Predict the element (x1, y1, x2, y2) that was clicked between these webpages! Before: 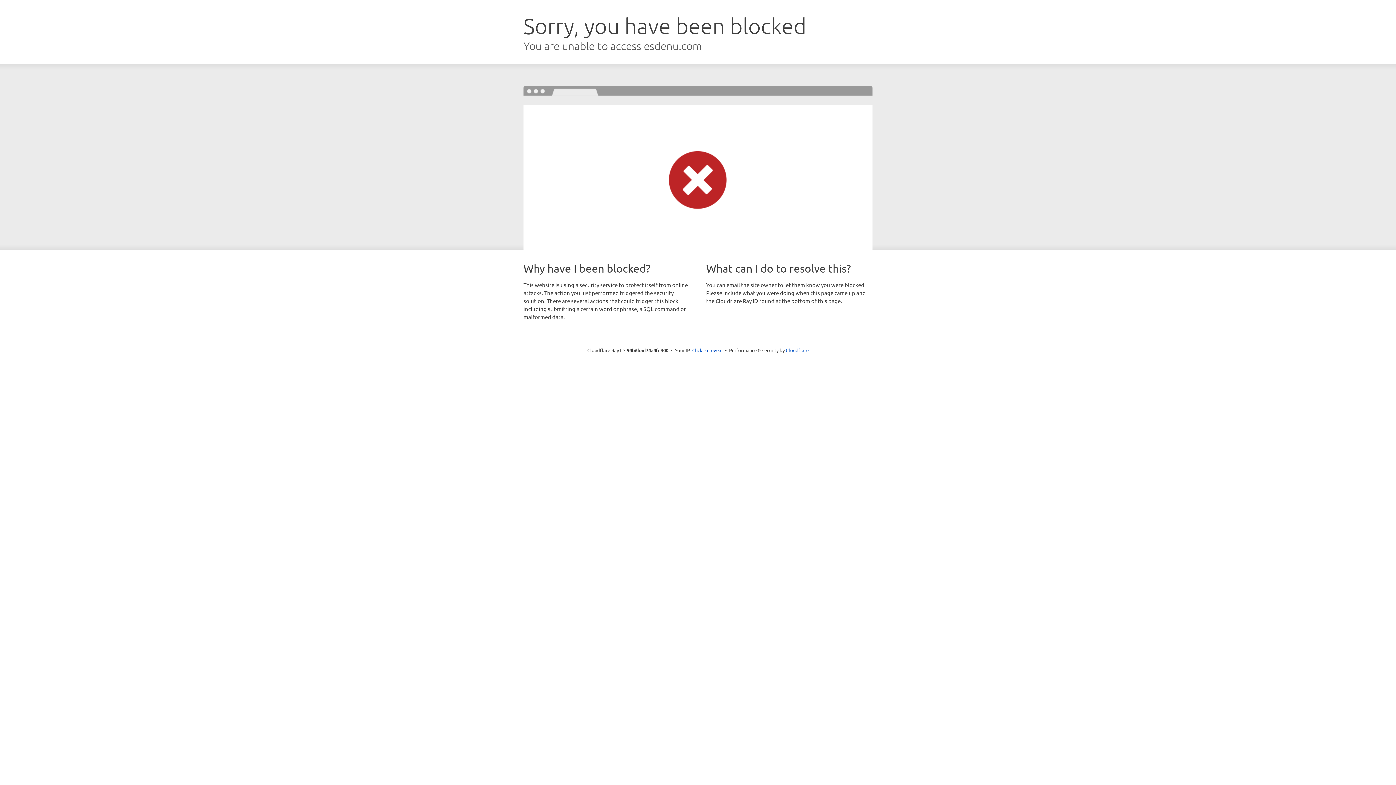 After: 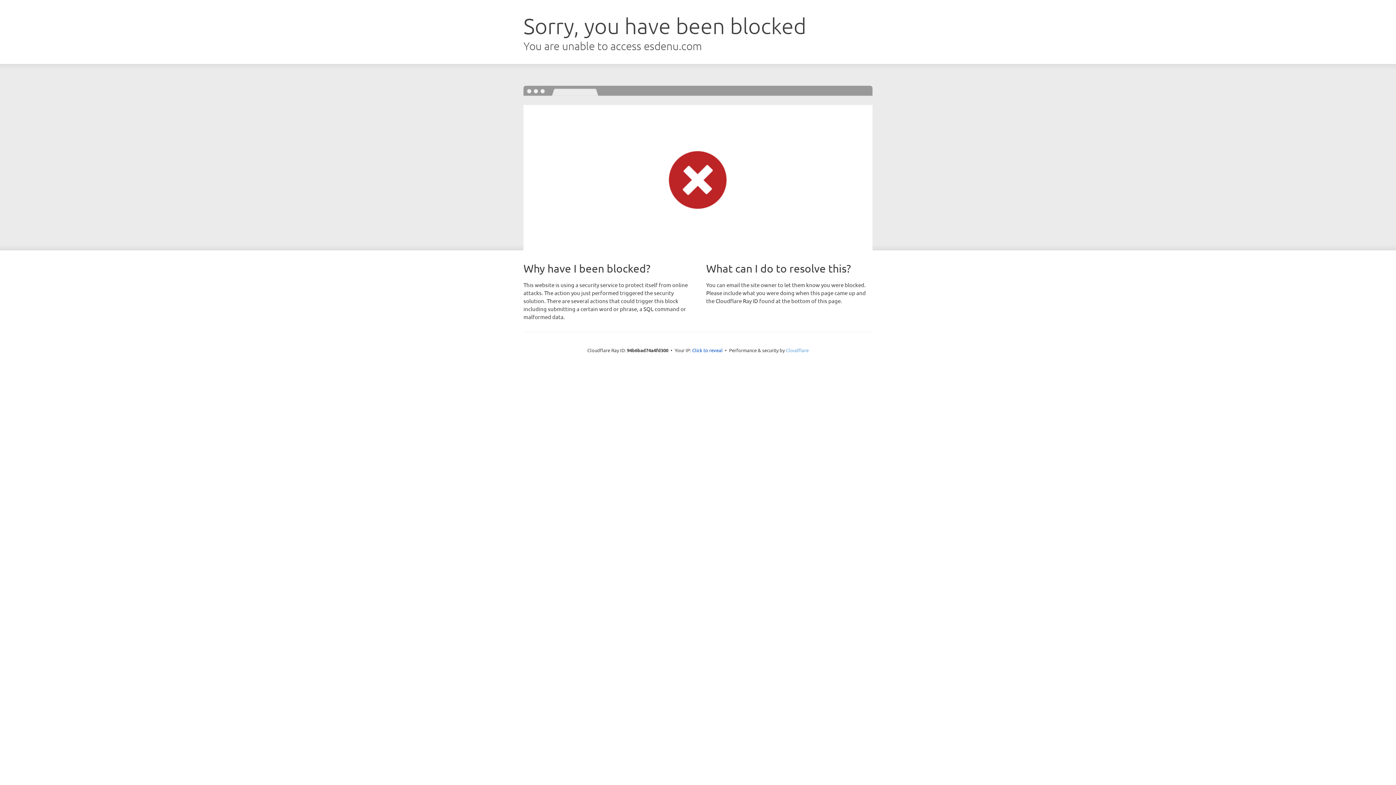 Action: bbox: (786, 347, 808, 353) label: Cloudflare